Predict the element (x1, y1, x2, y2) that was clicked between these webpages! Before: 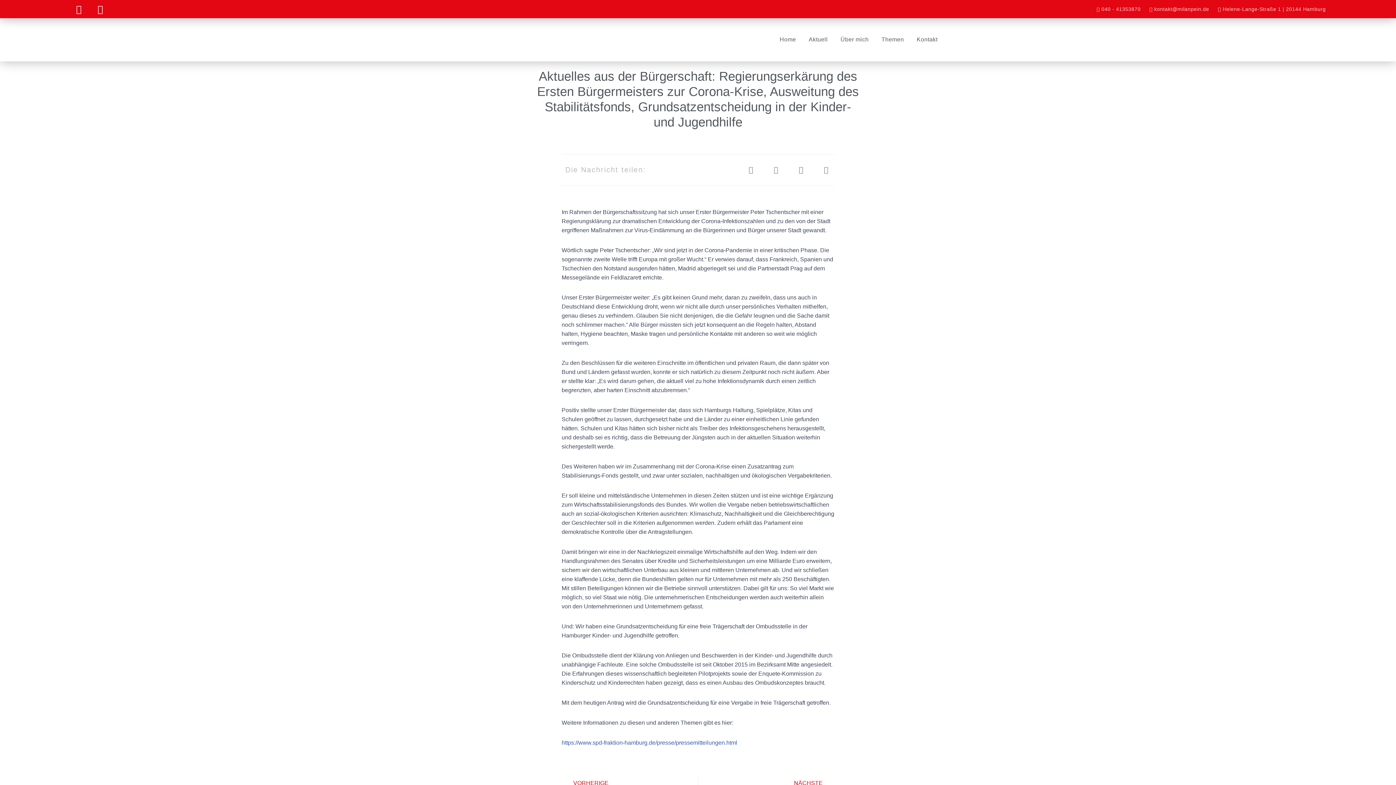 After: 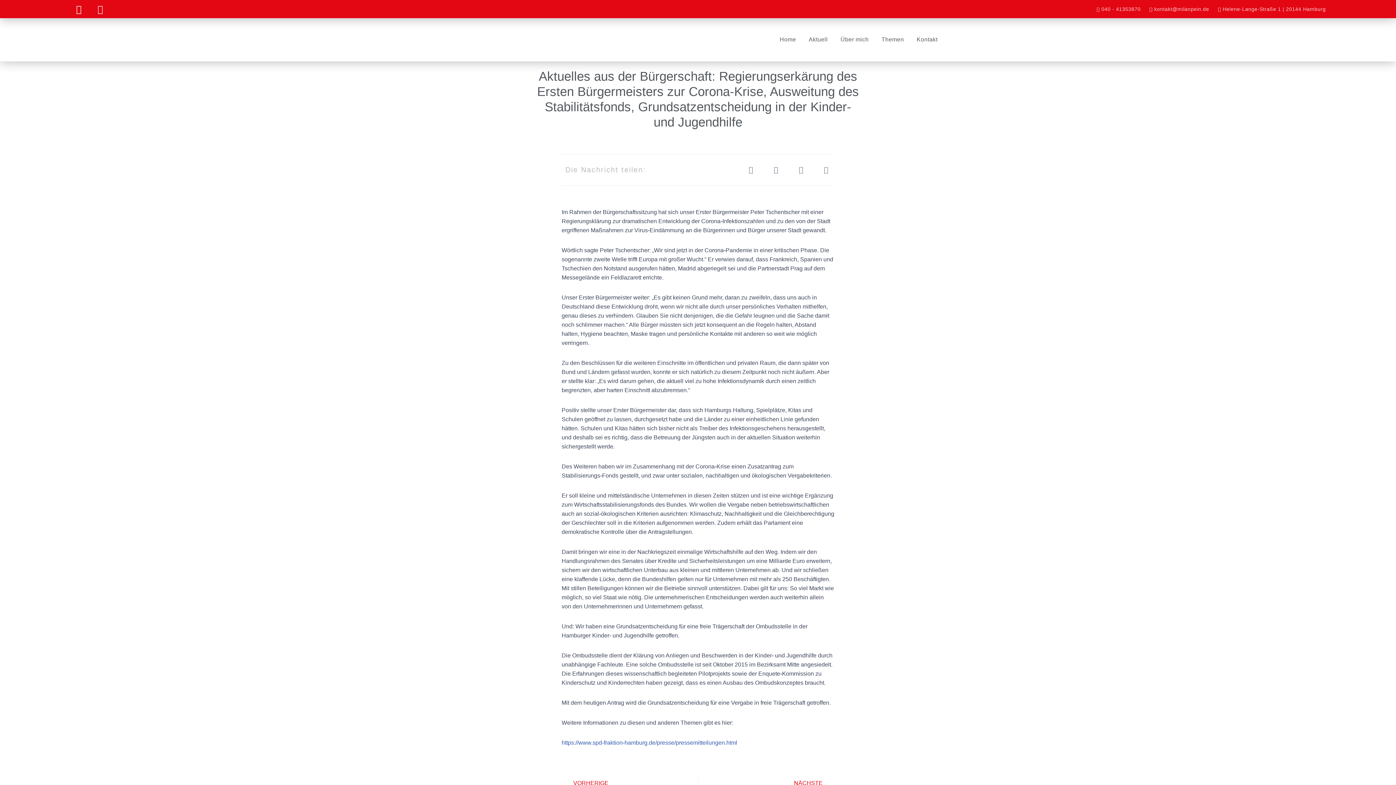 Action: bbox: (91, 0, 109, 18) label: Instagram